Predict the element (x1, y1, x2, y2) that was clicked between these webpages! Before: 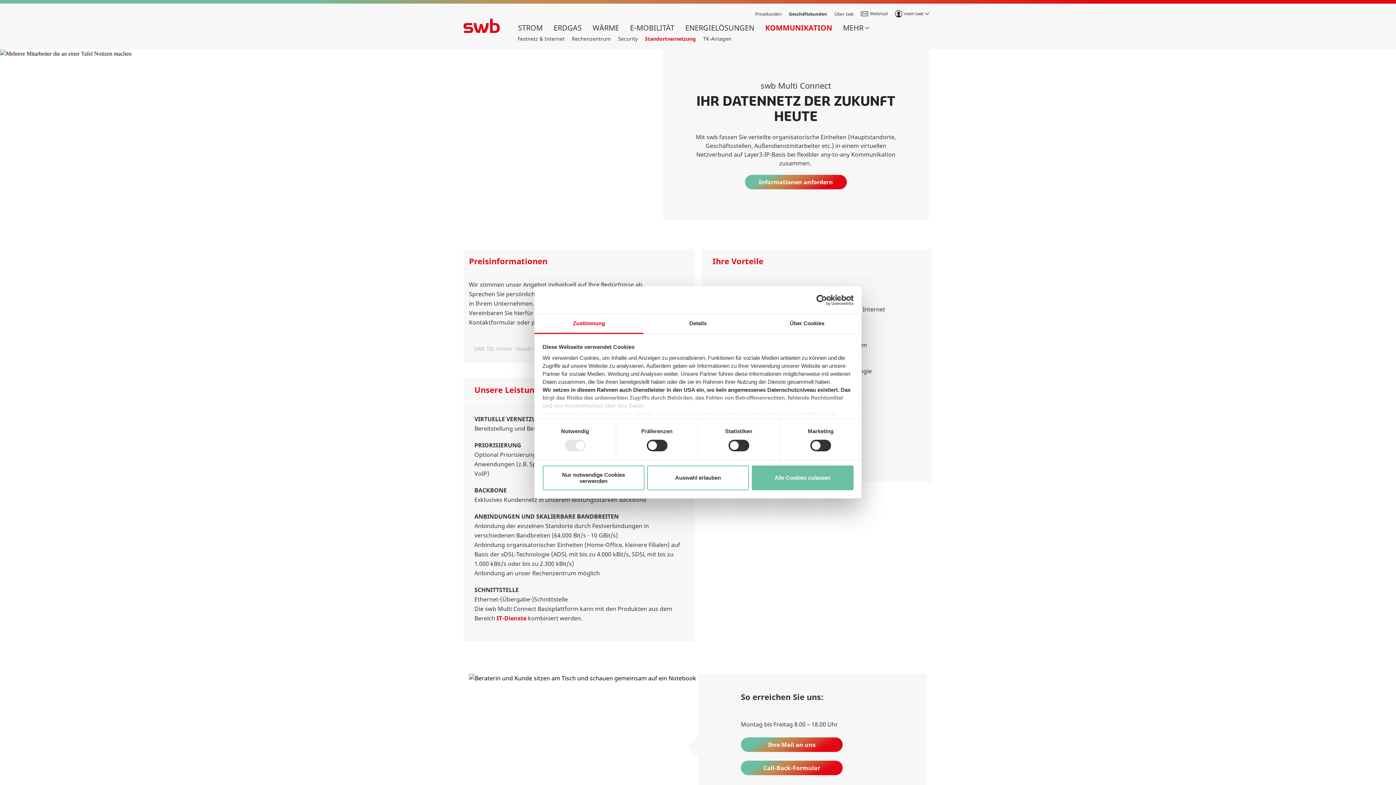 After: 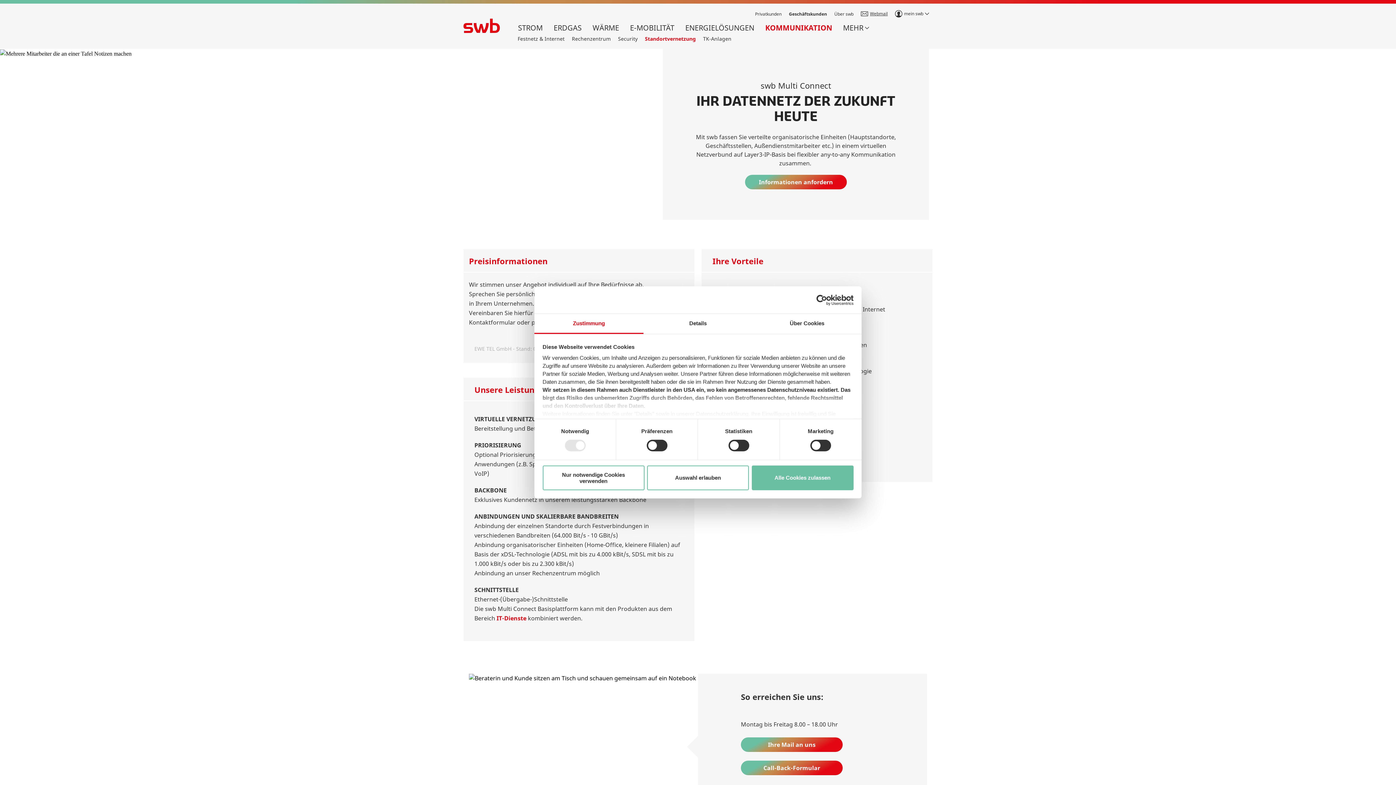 Action: bbox: (861, 10, 888, 17) label: Webmail